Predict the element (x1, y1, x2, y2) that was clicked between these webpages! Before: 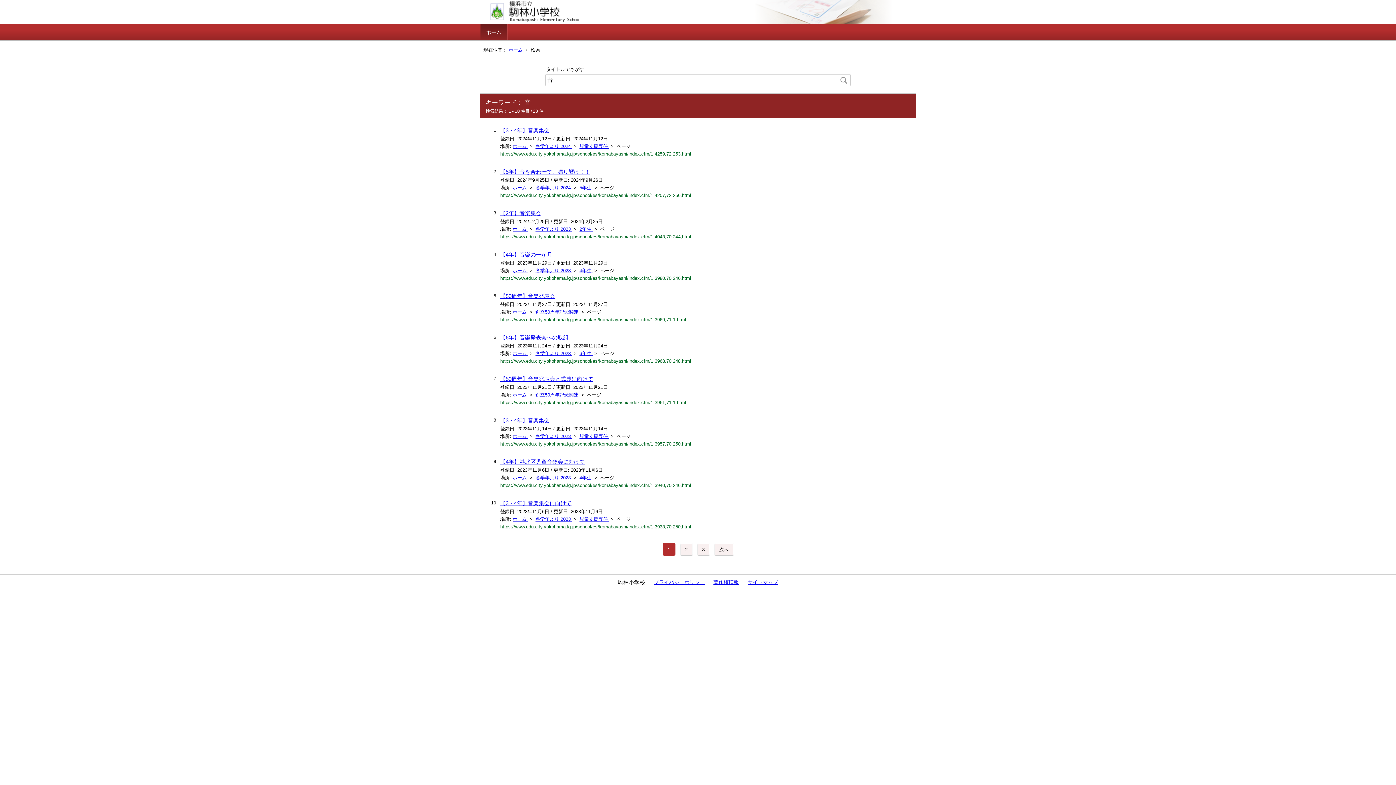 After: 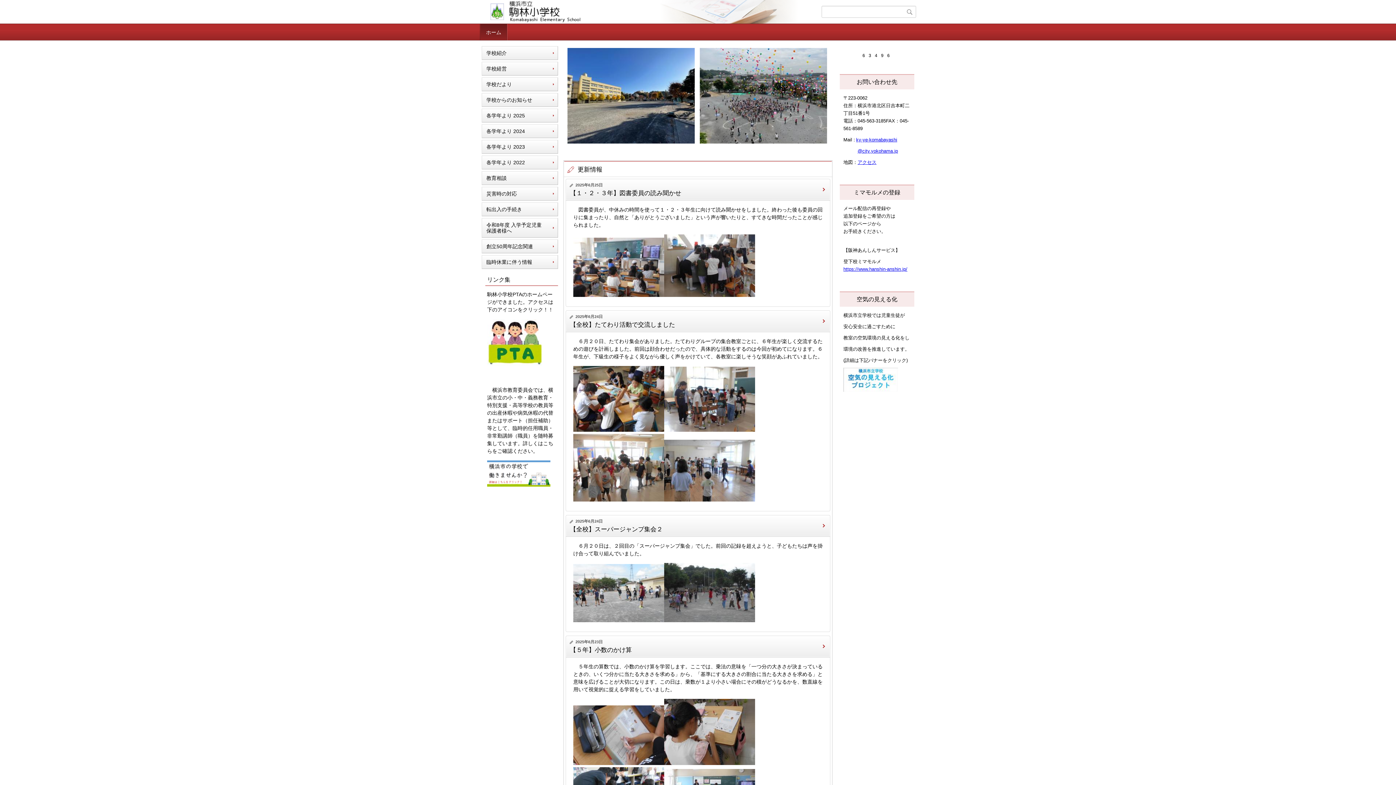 Action: label: ホーム bbox: (508, 47, 522, 52)